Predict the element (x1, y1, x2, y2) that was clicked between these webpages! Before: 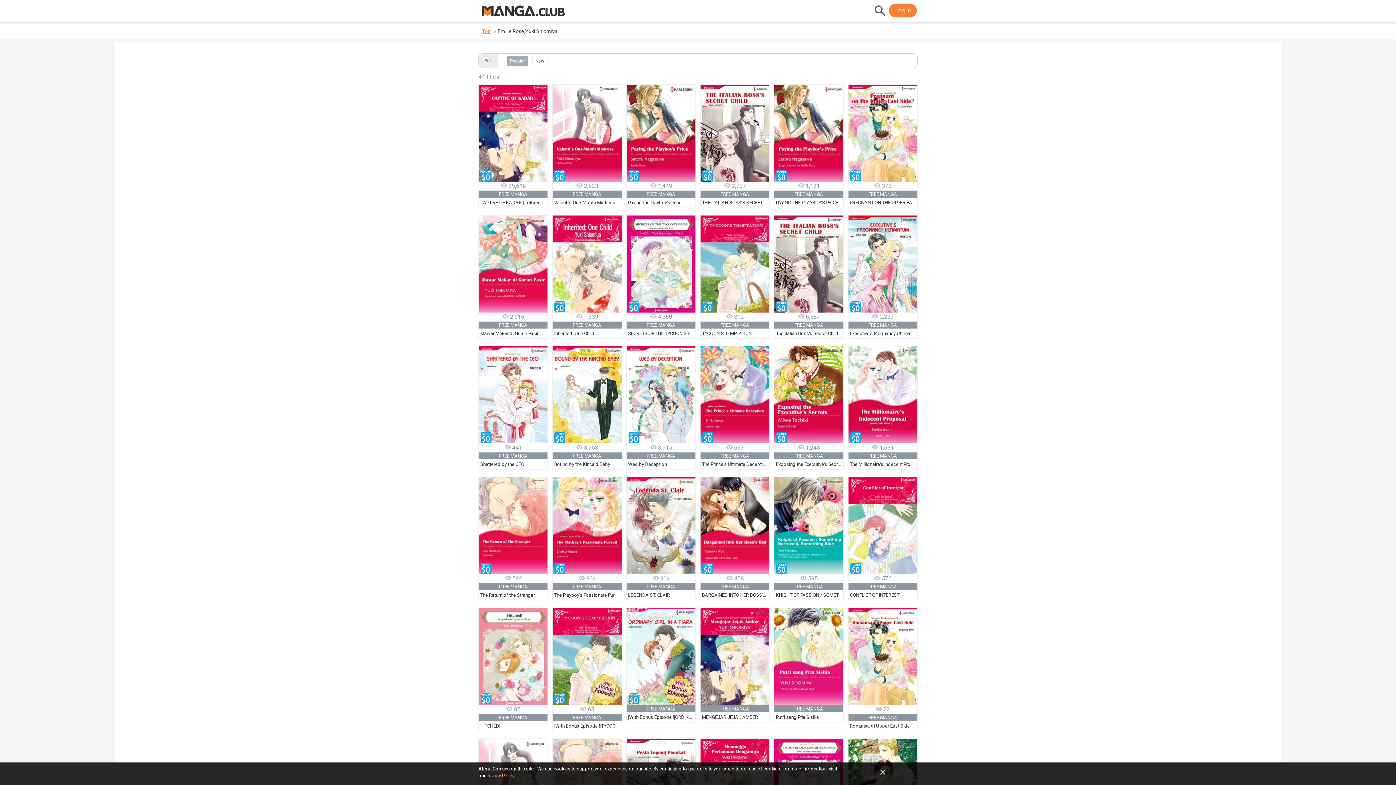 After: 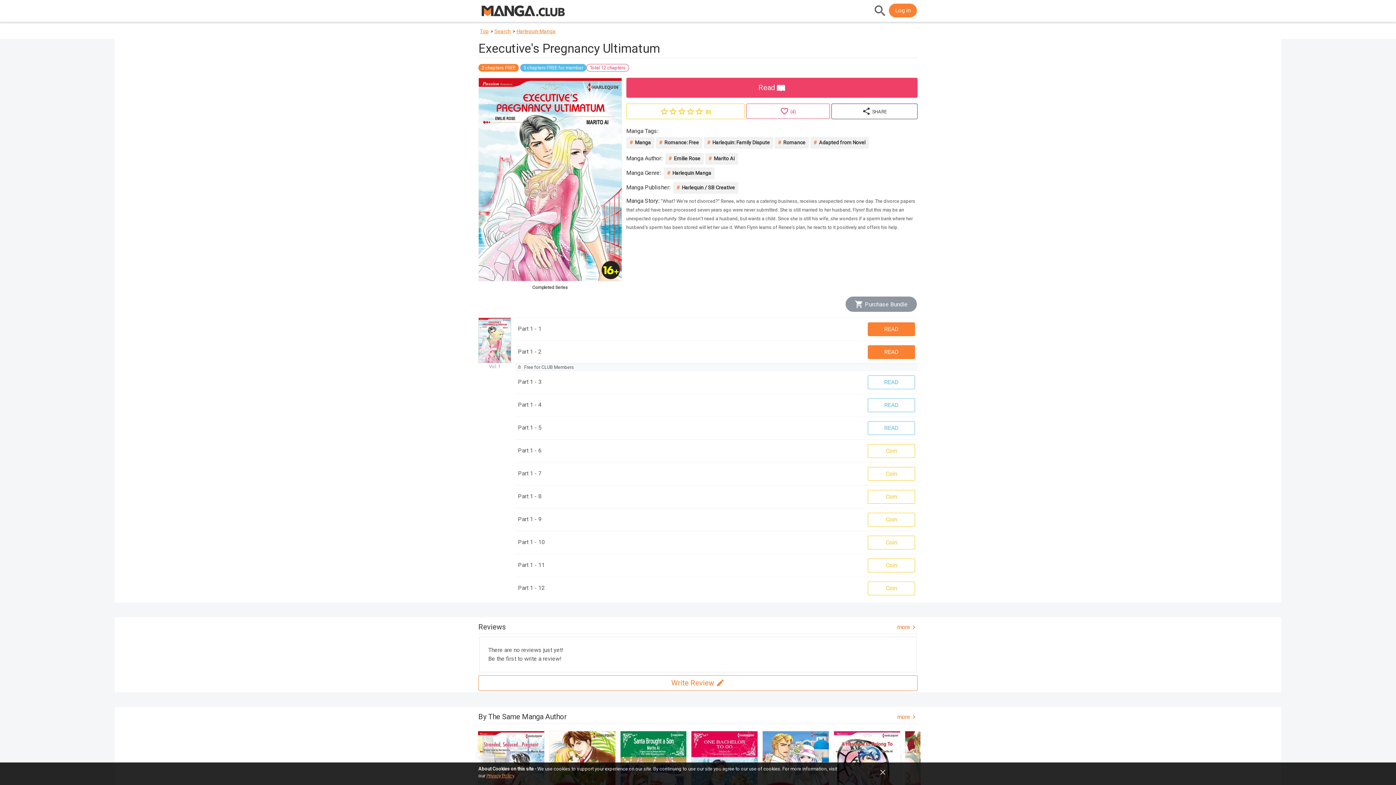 Action: label: visibility 2,237
FREE MANGA
Executive's Pregnancy Ultimatum bbox: (848, 215, 917, 338)